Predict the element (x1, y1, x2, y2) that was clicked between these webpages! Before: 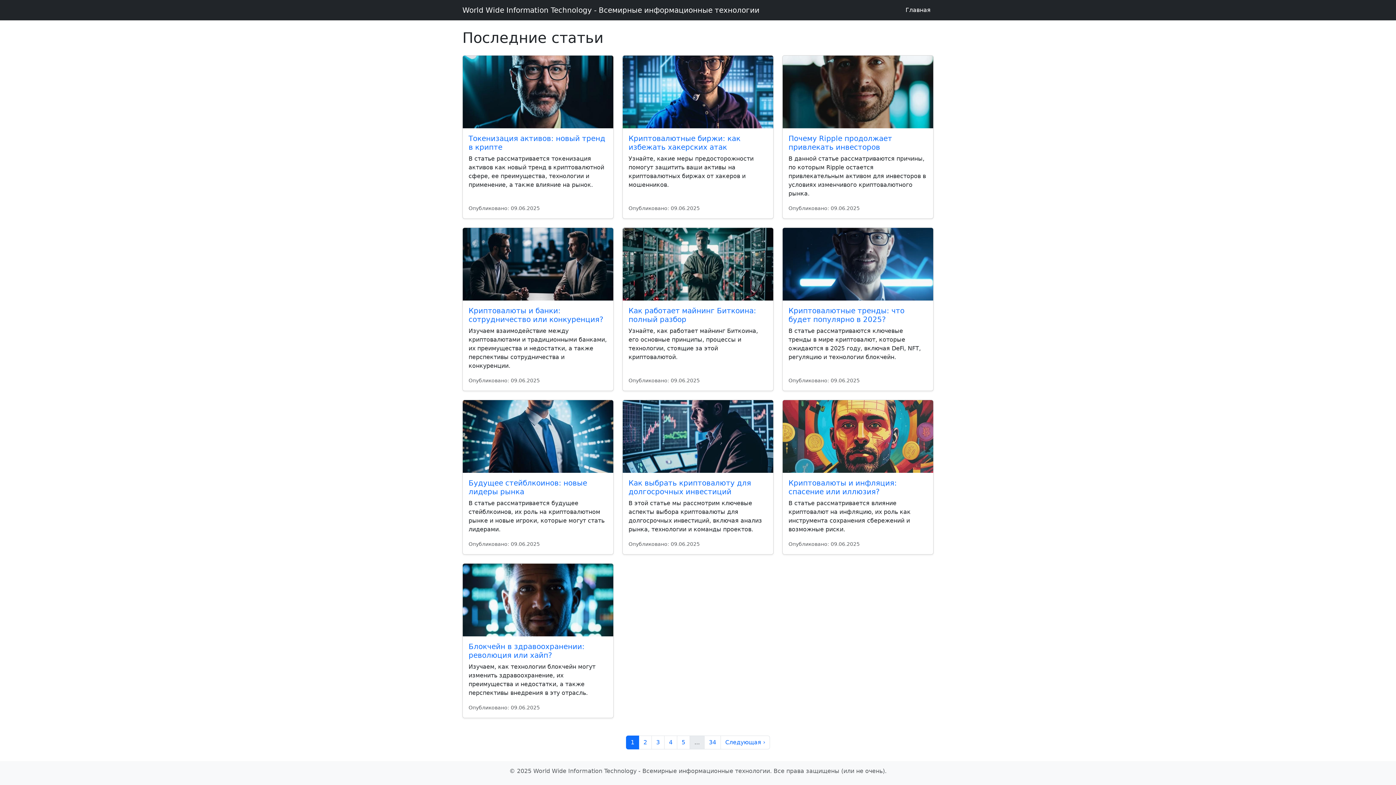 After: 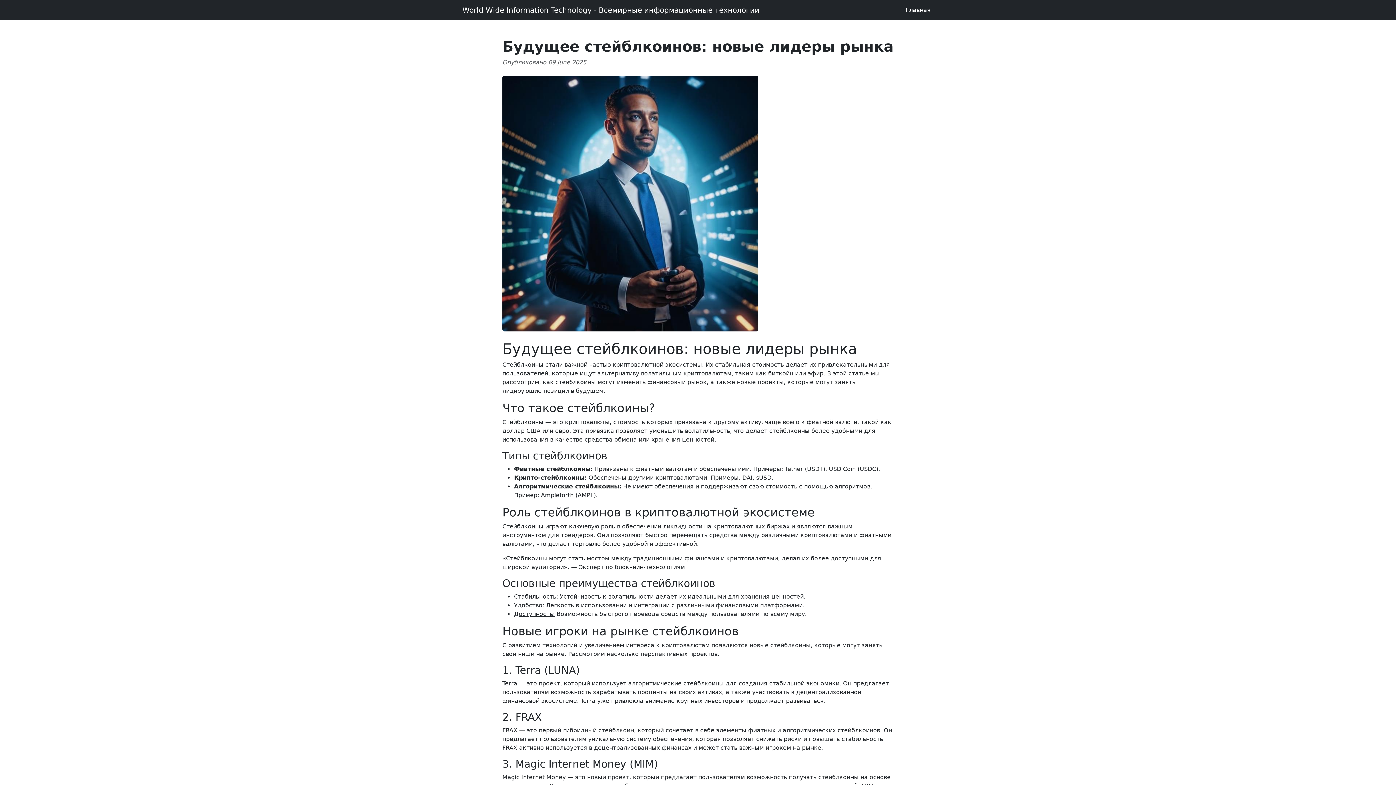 Action: bbox: (462, 400, 613, 473)